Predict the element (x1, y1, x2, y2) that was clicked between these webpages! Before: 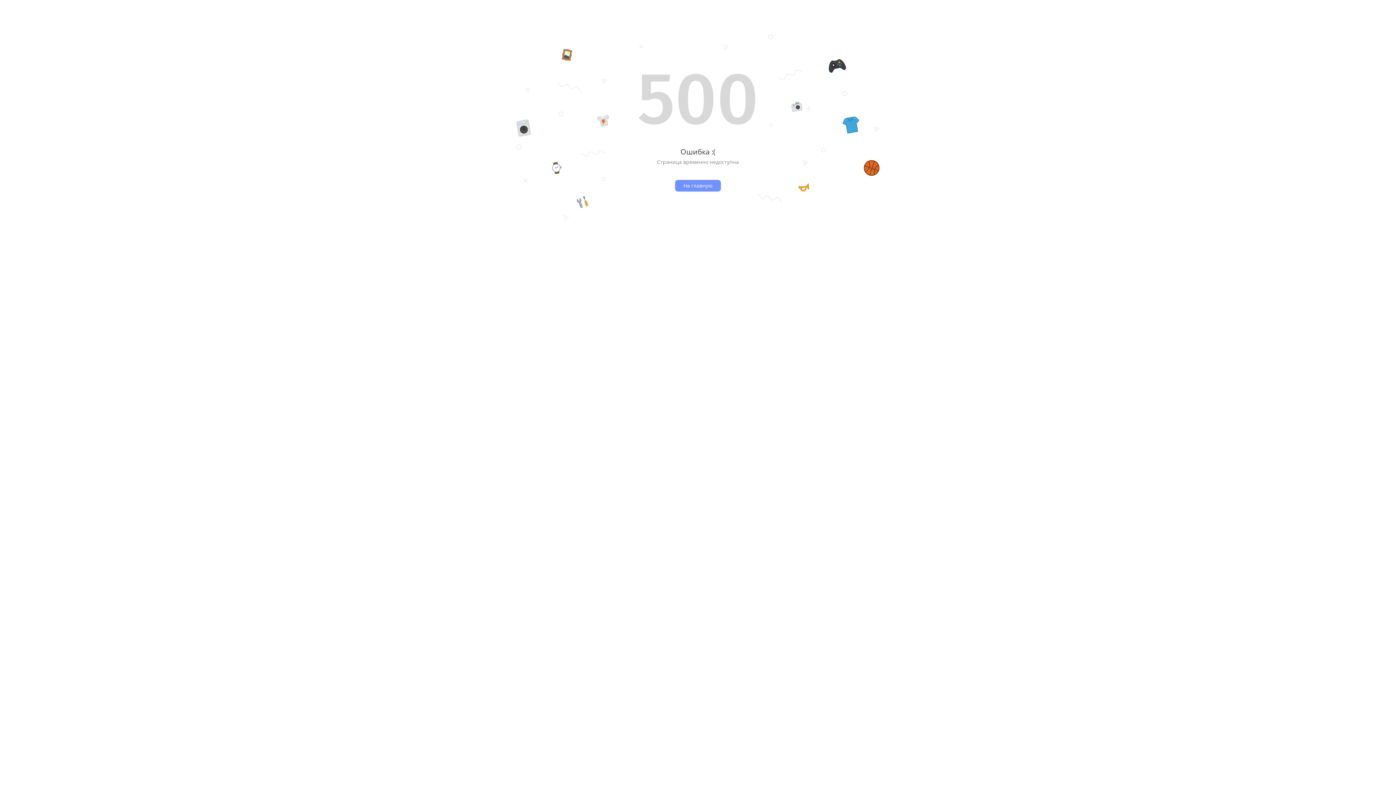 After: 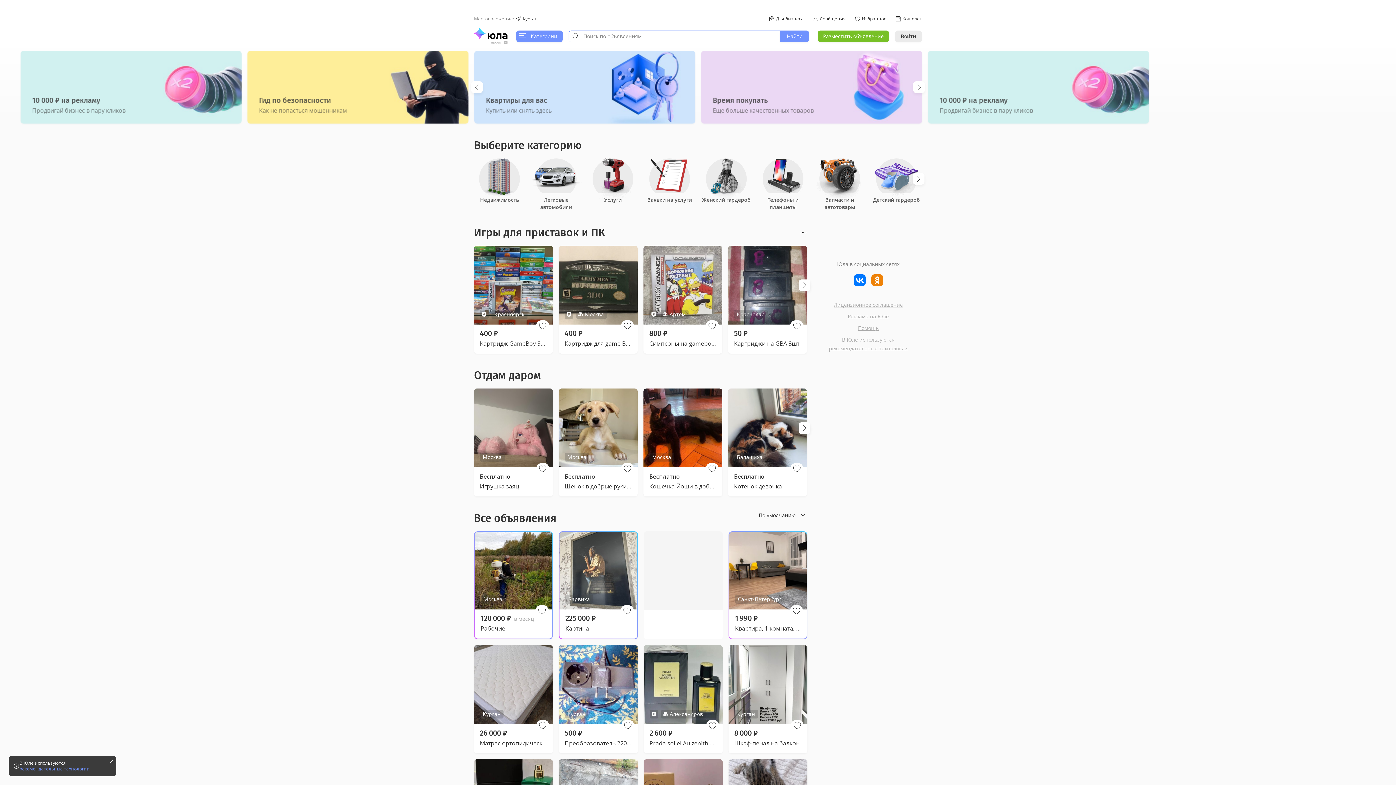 Action: label: На главную bbox: (675, 180, 721, 191)